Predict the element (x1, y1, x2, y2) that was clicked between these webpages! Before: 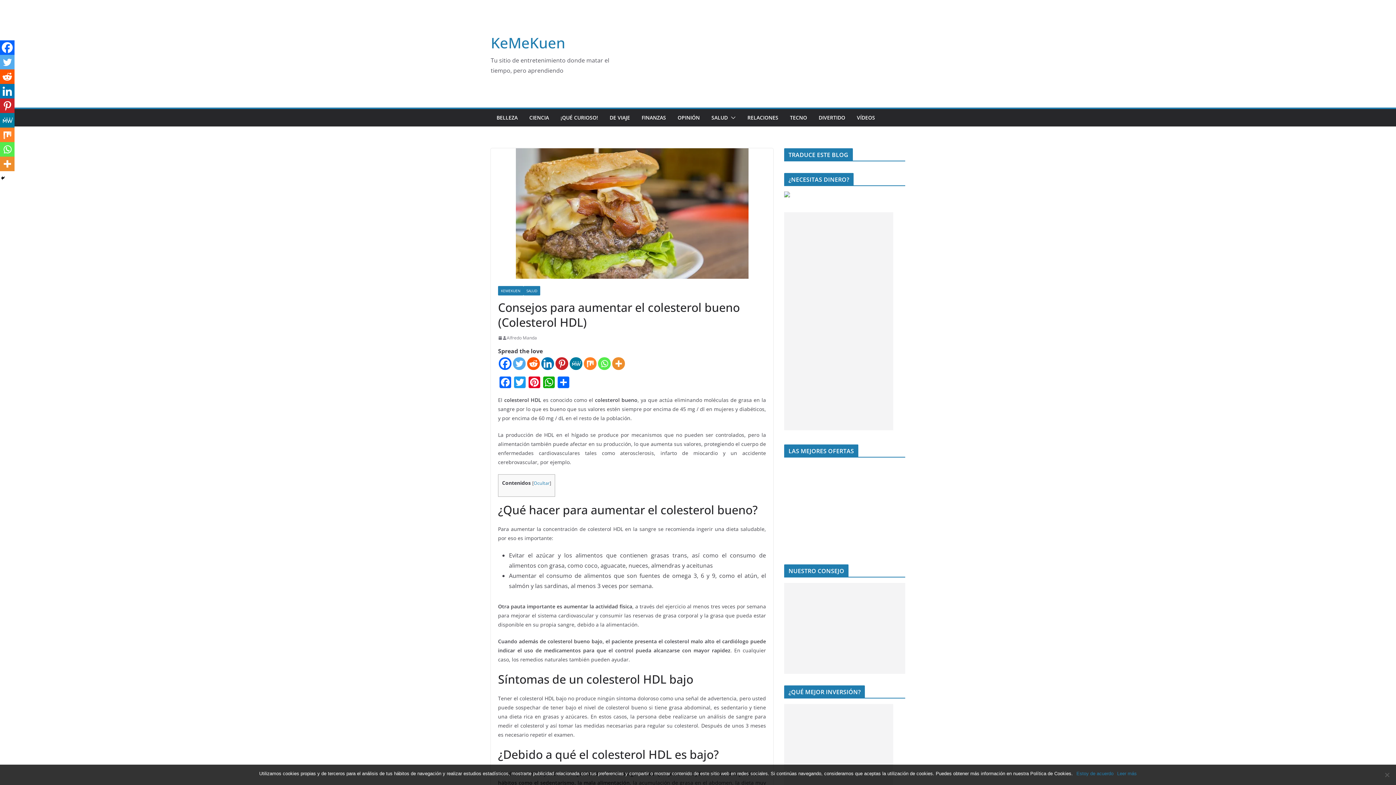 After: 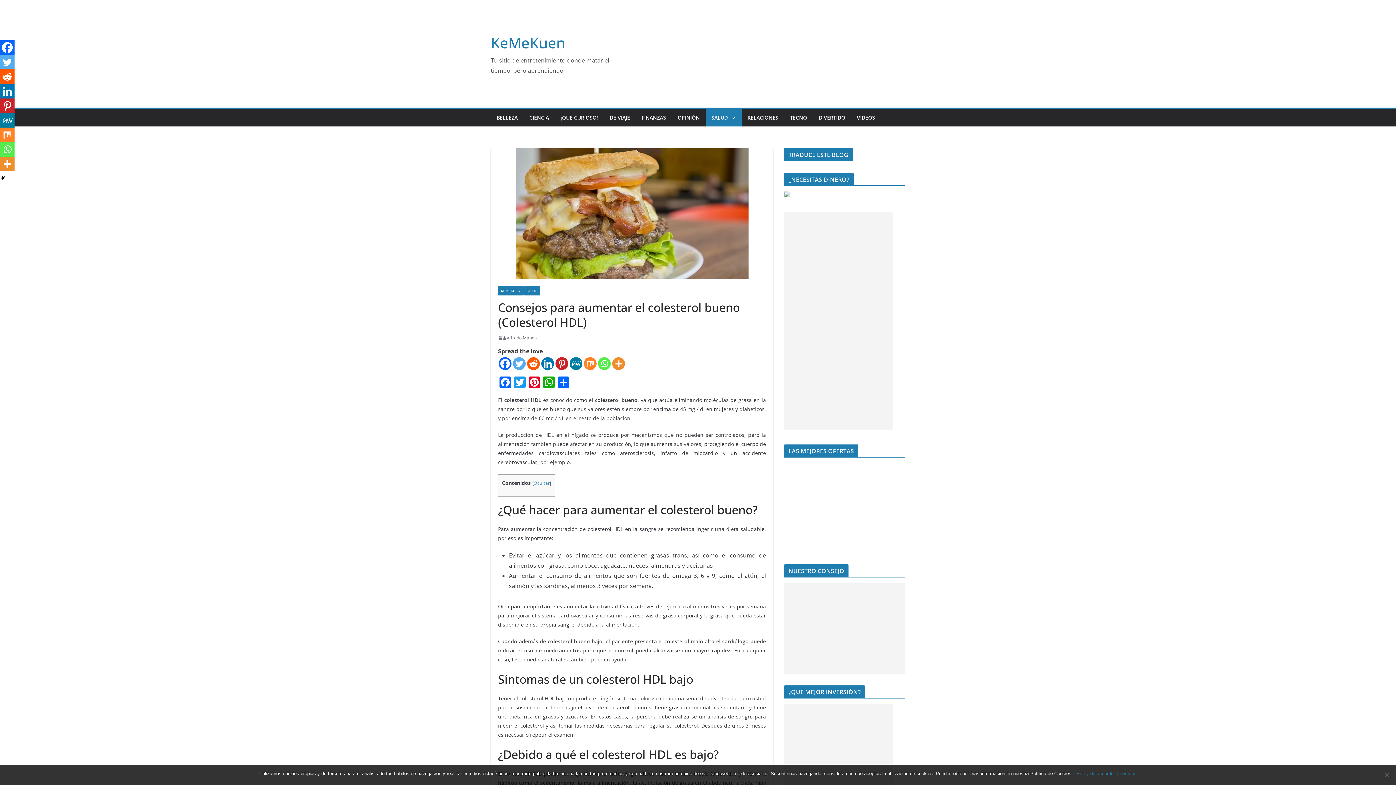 Action: bbox: (728, 112, 736, 122)